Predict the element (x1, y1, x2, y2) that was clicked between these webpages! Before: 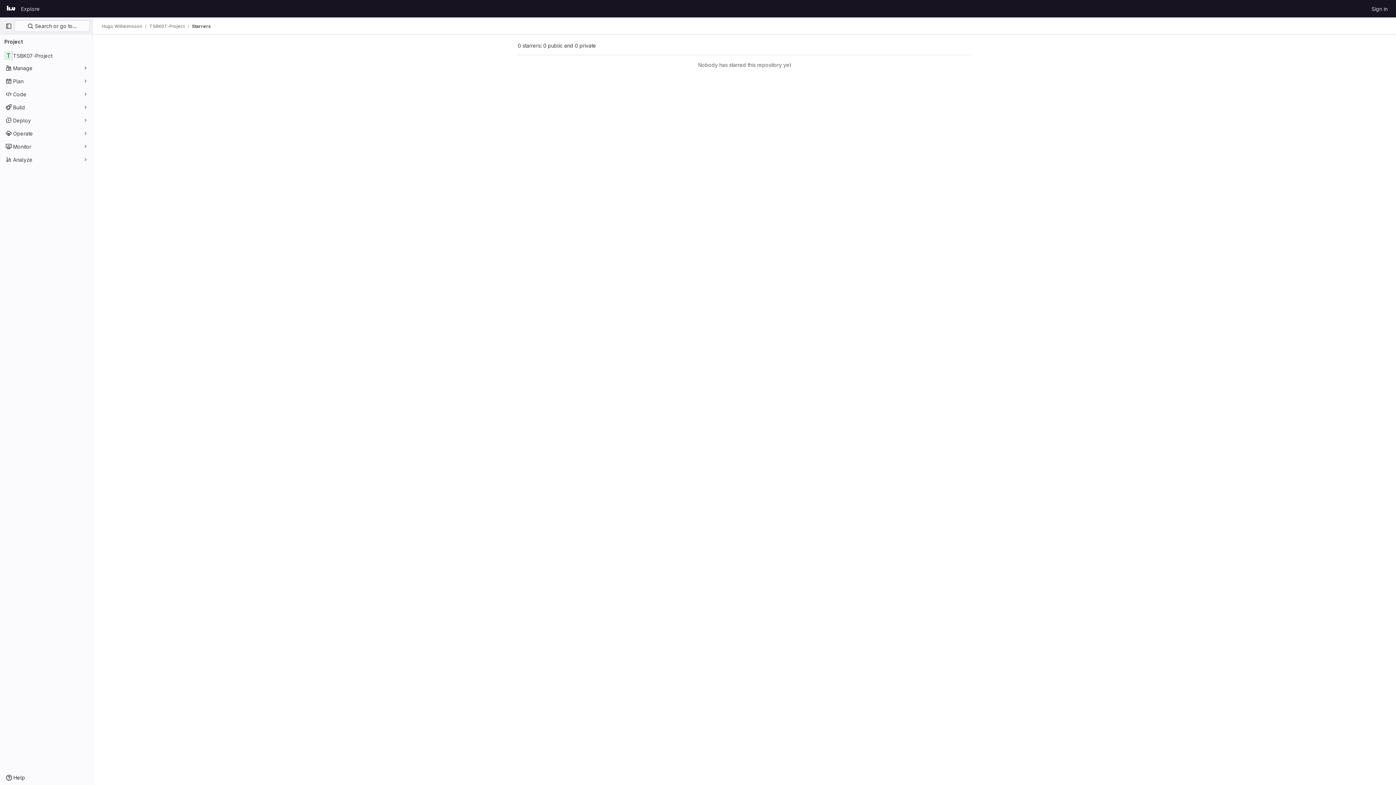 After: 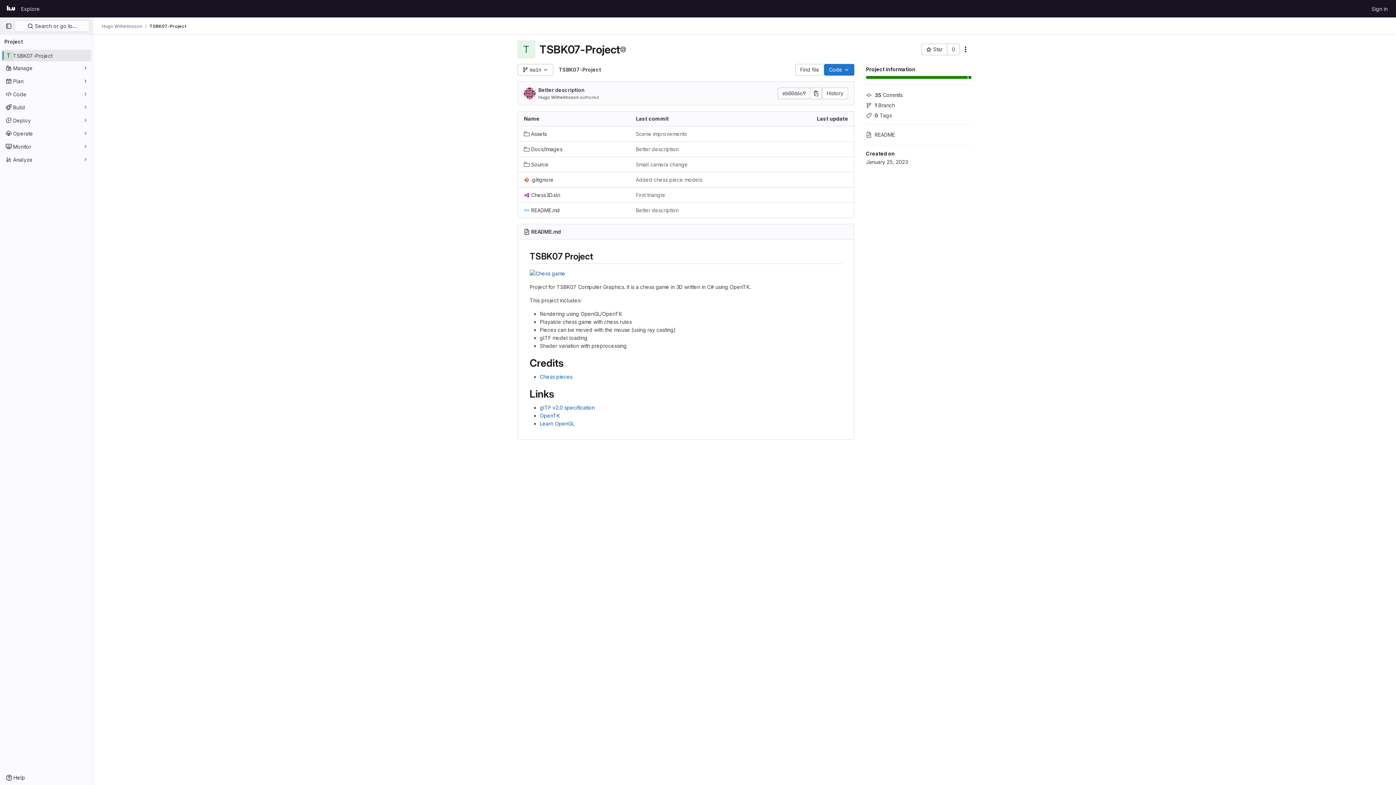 Action: label: TSBK07-Project bbox: (149, 23, 184, 29)